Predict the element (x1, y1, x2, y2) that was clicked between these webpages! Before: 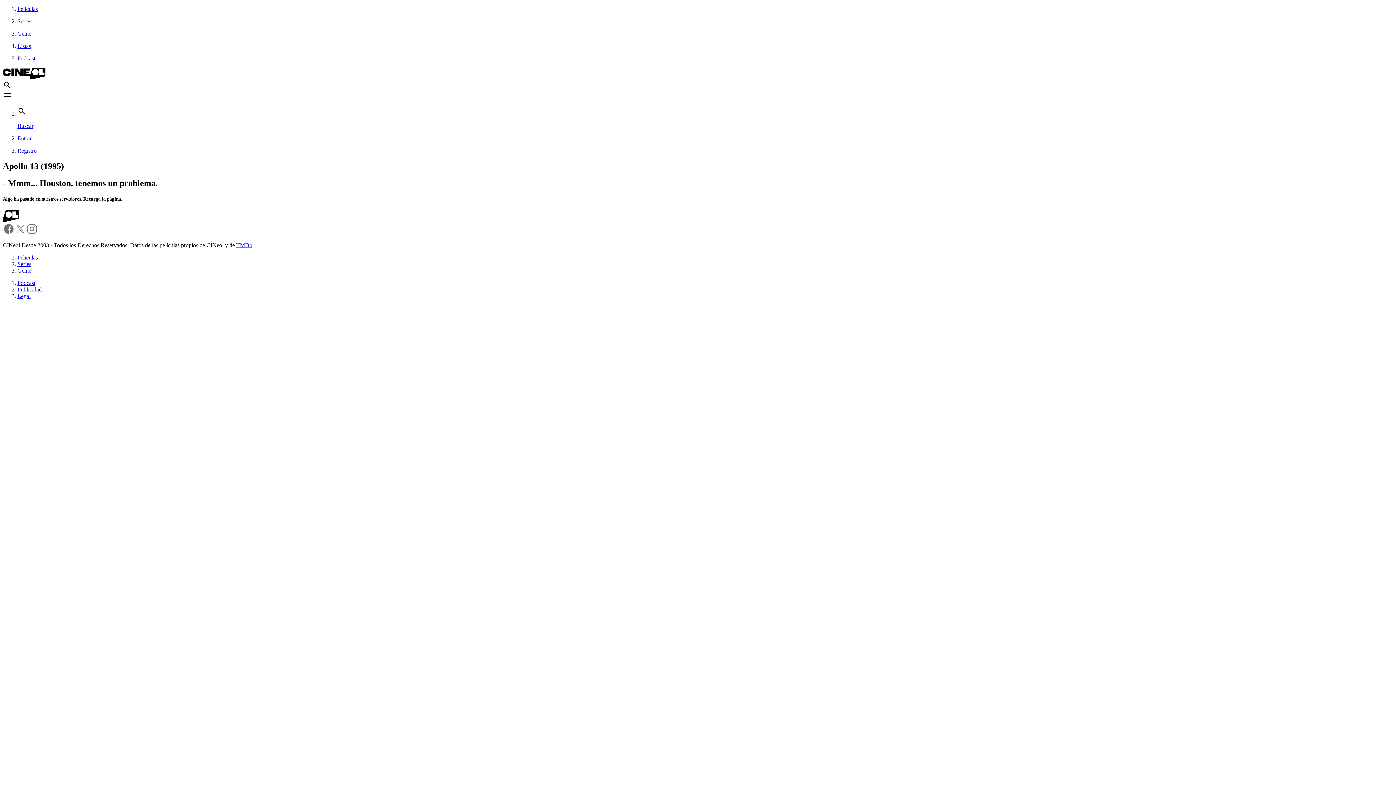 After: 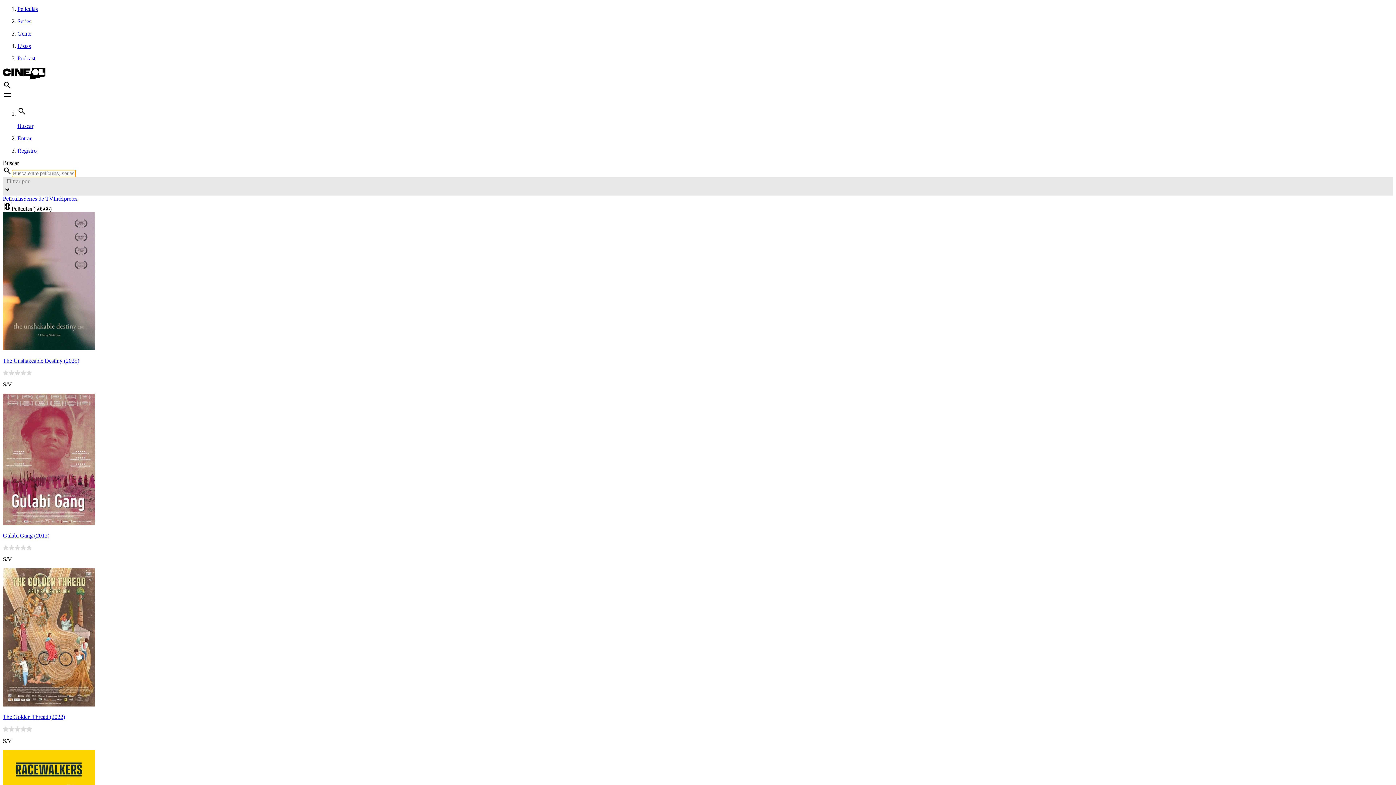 Action: bbox: (17, 106, 1393, 129) label: Buscar